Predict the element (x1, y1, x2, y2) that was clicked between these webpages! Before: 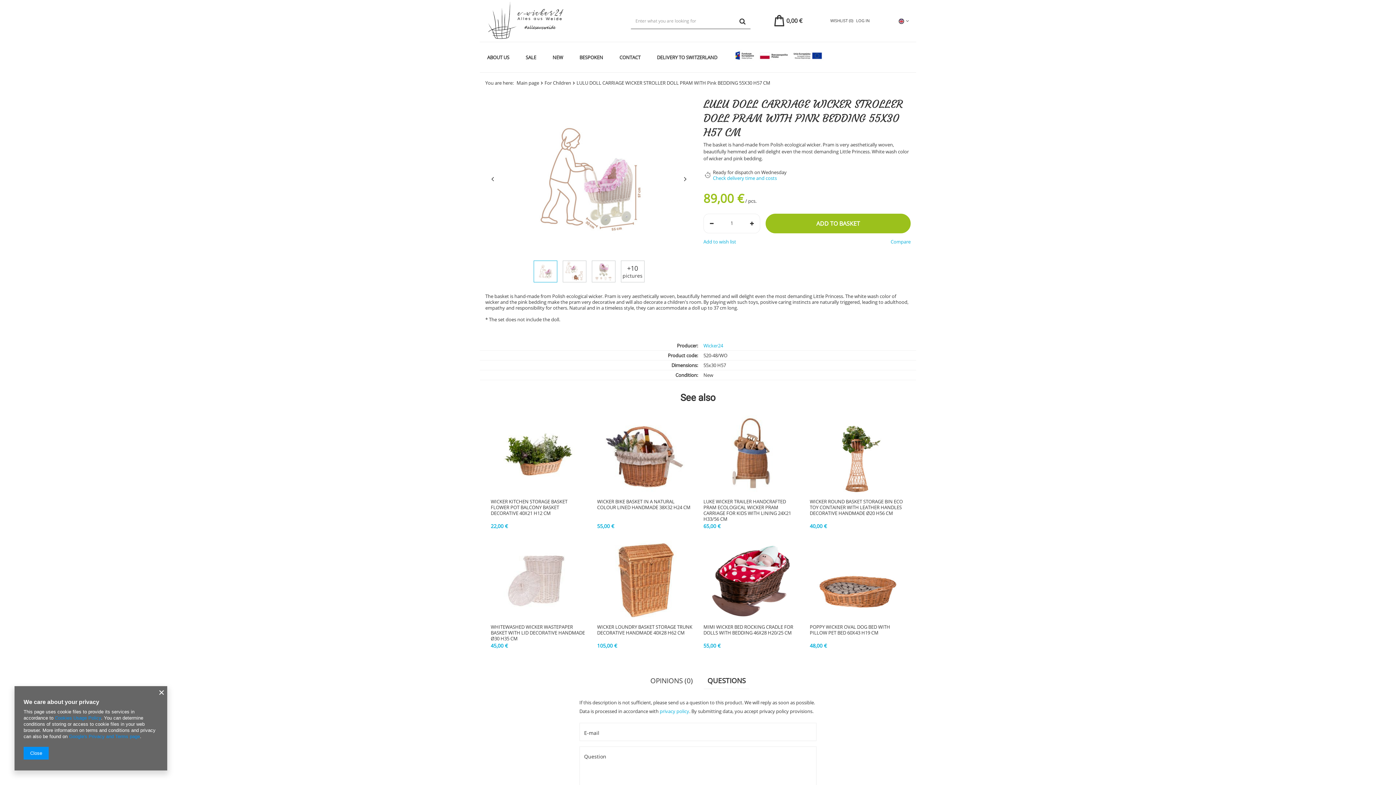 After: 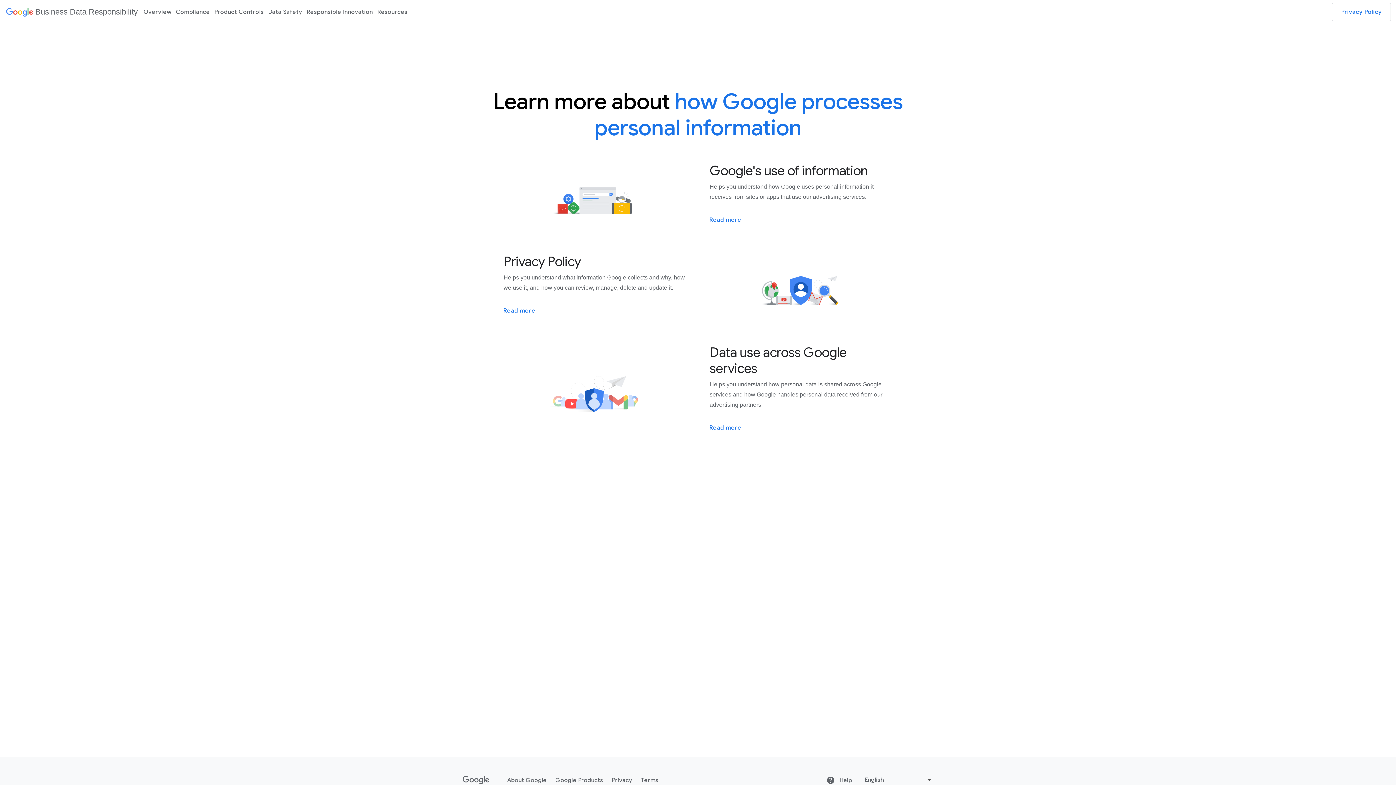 Action: bbox: (69, 734, 140, 739) label: Google's Privacy and Terms page